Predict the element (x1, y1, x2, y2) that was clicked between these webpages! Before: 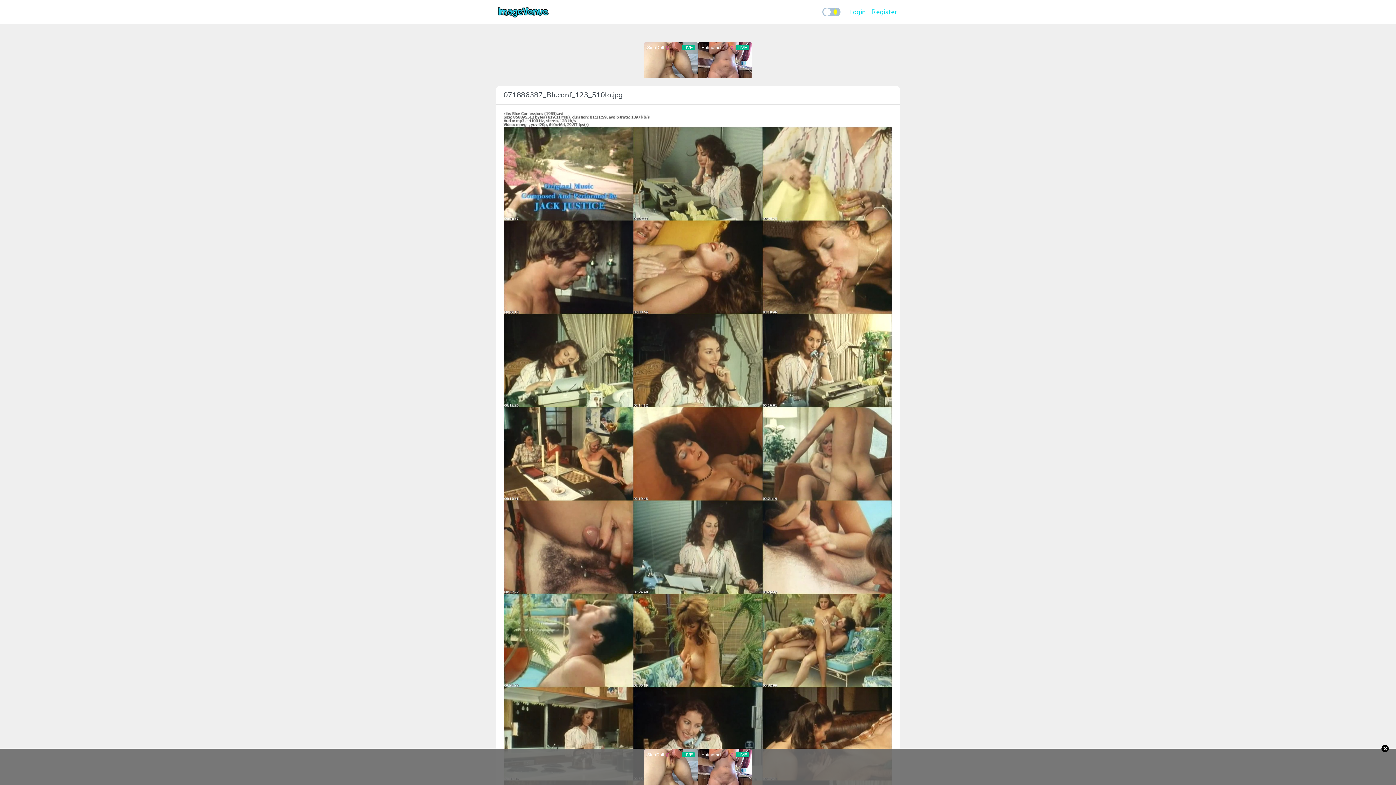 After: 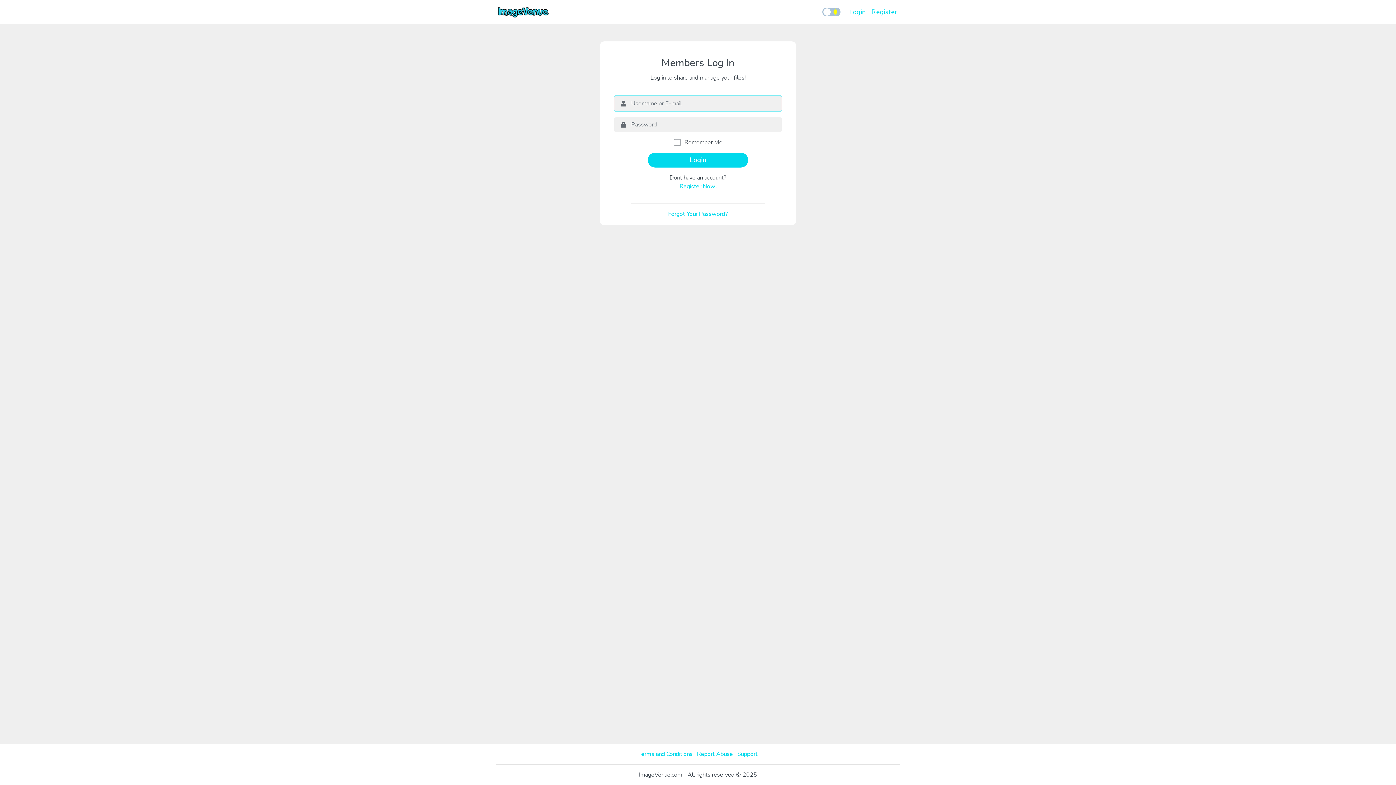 Action: label: Login bbox: (846, 4, 868, 19)